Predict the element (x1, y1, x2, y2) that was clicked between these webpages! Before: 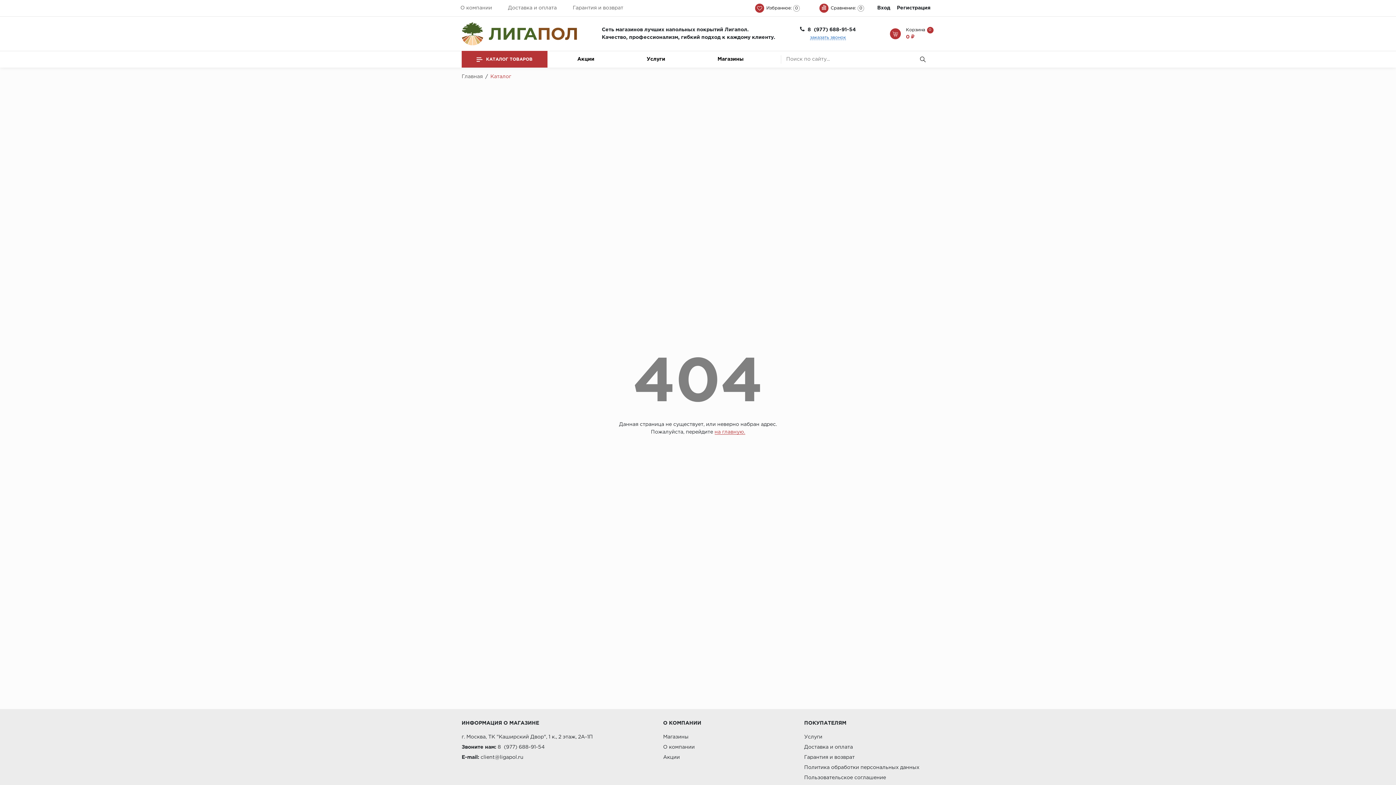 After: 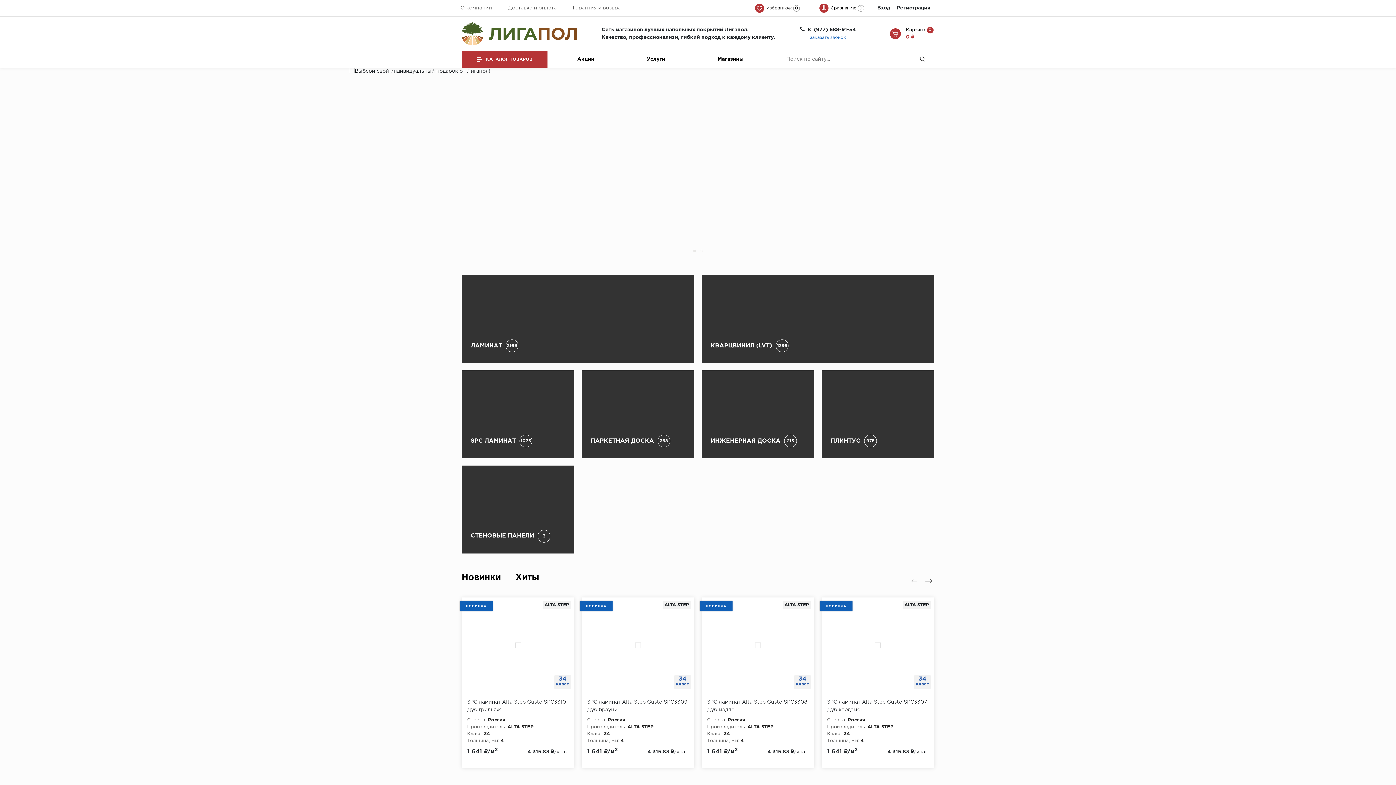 Action: bbox: (461, 31, 577, 35)